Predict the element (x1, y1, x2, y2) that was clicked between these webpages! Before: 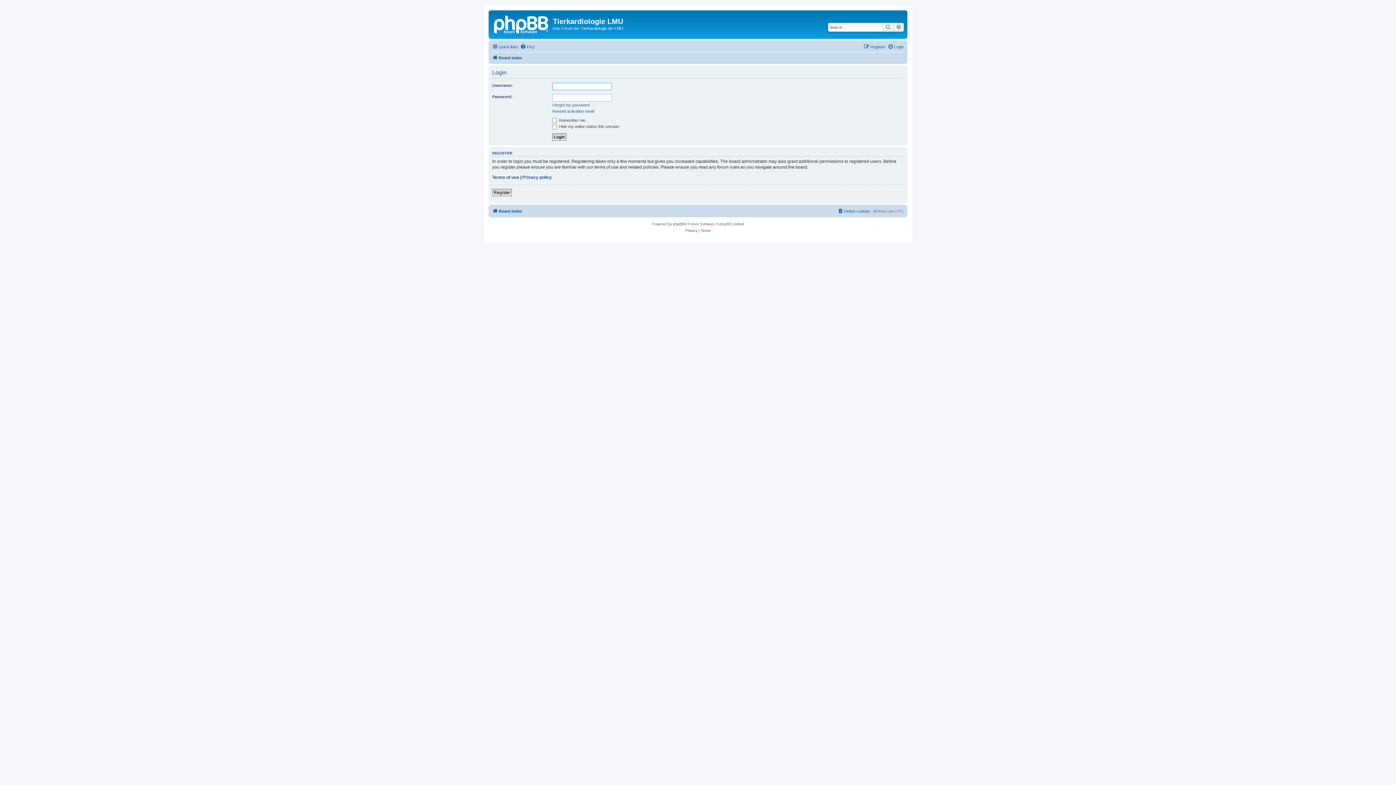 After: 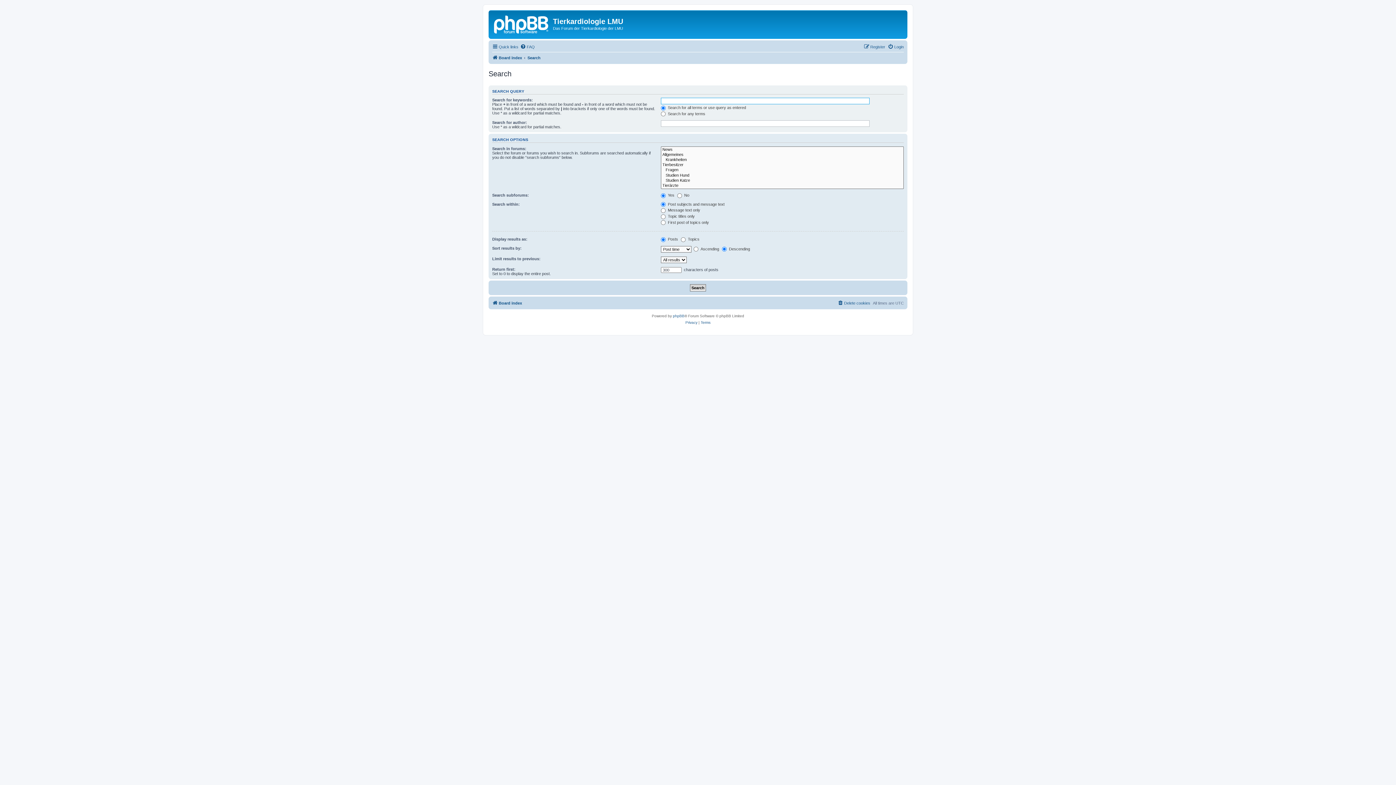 Action: label: Advanced search bbox: (893, 22, 904, 31)